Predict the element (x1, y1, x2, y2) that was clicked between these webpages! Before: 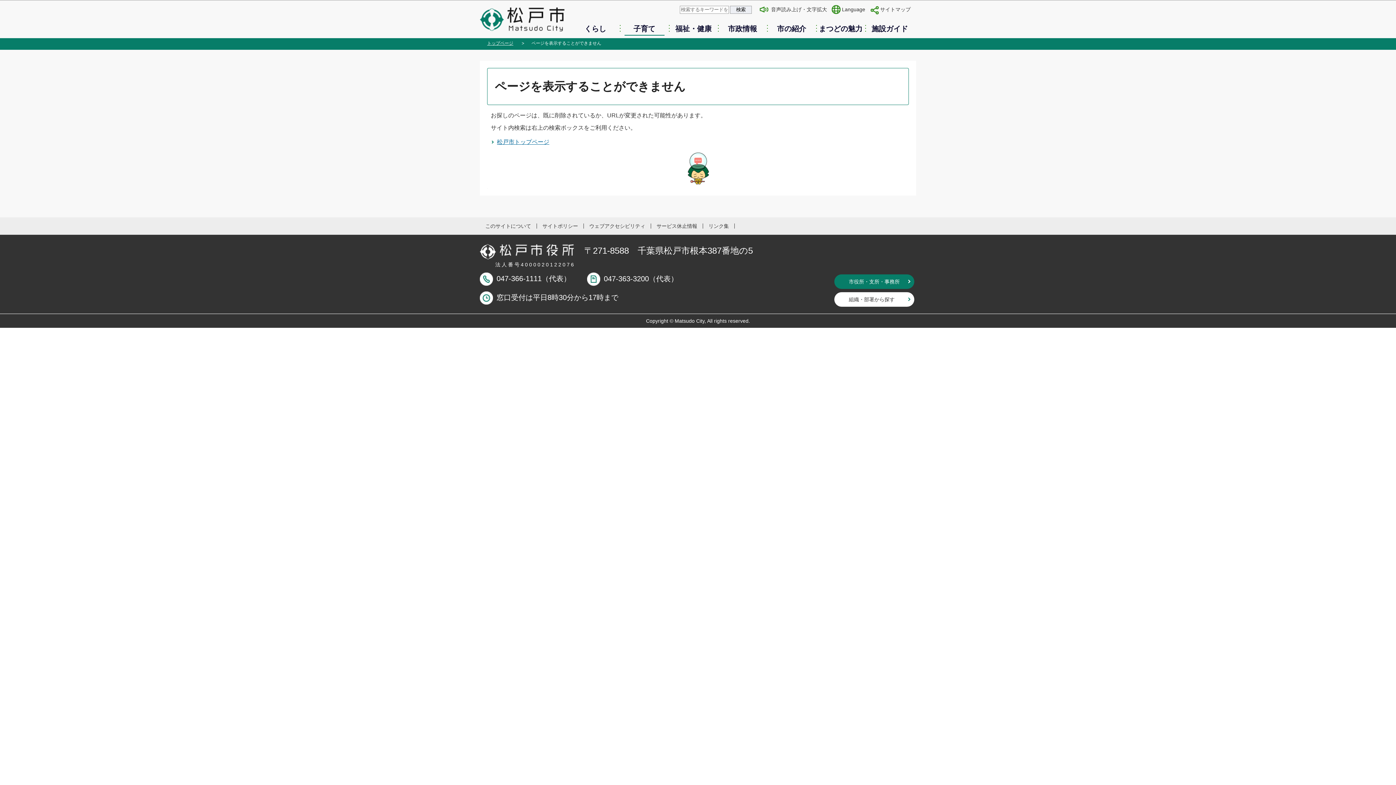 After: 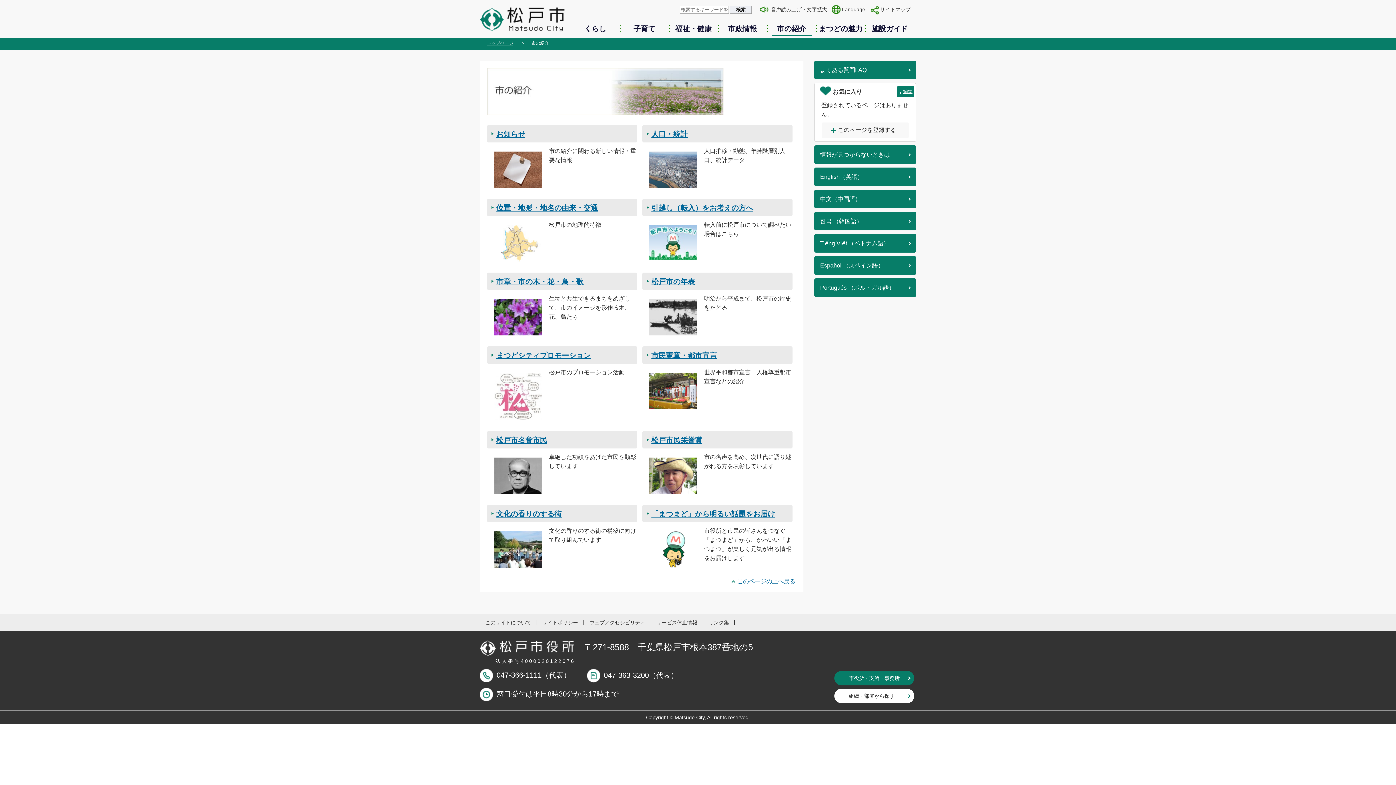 Action: bbox: (767, 23, 816, 34) label: 市の紹介